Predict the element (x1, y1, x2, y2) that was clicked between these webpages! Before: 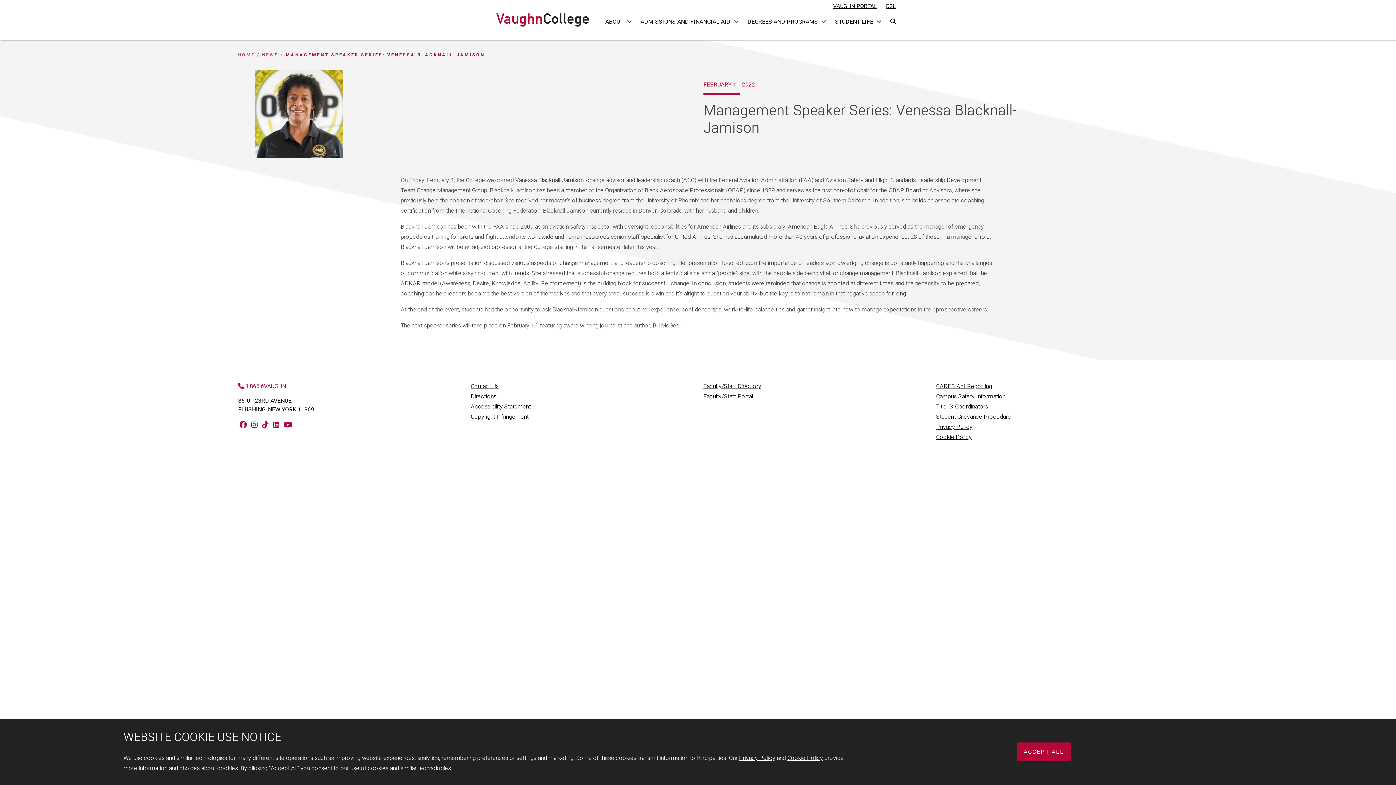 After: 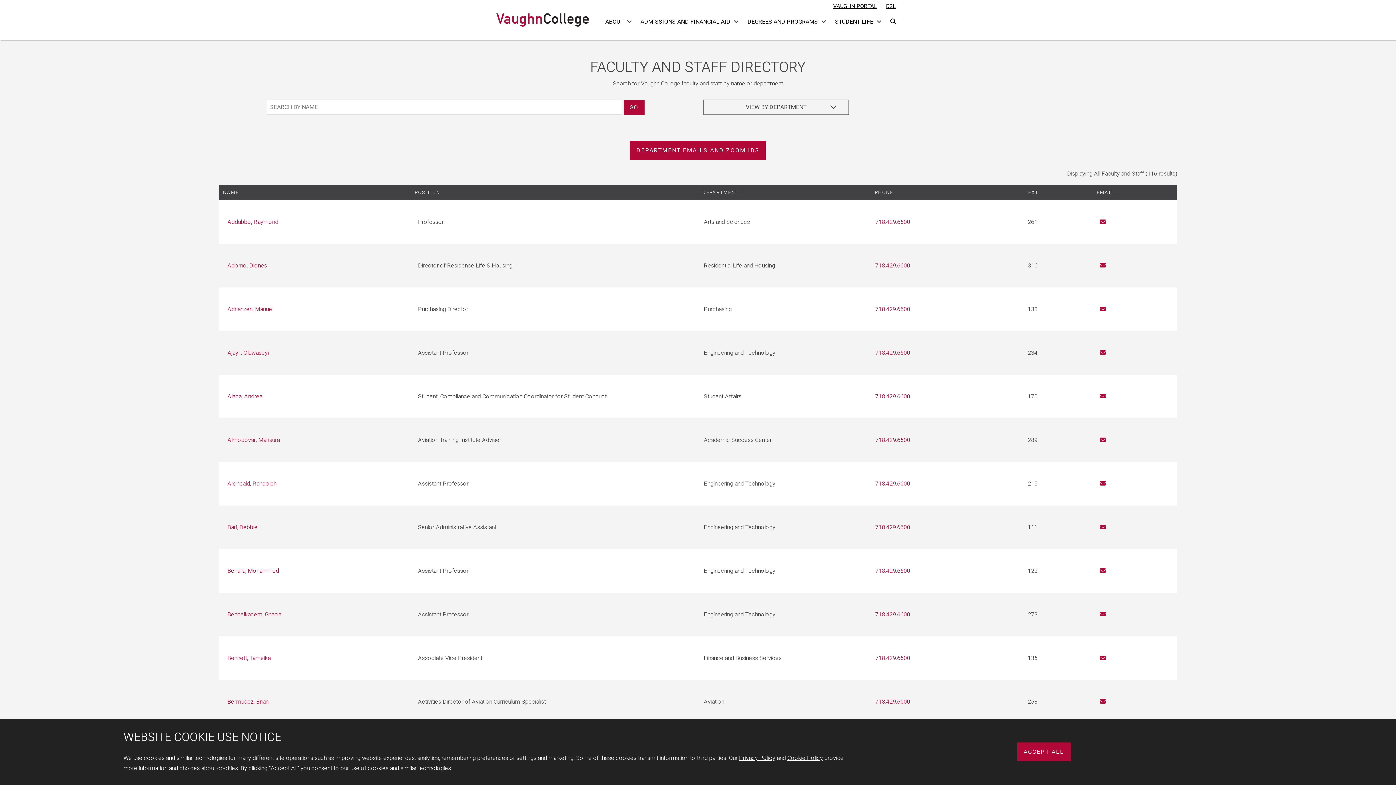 Action: bbox: (703, 382, 761, 390) label: Faculty/Staff Directory